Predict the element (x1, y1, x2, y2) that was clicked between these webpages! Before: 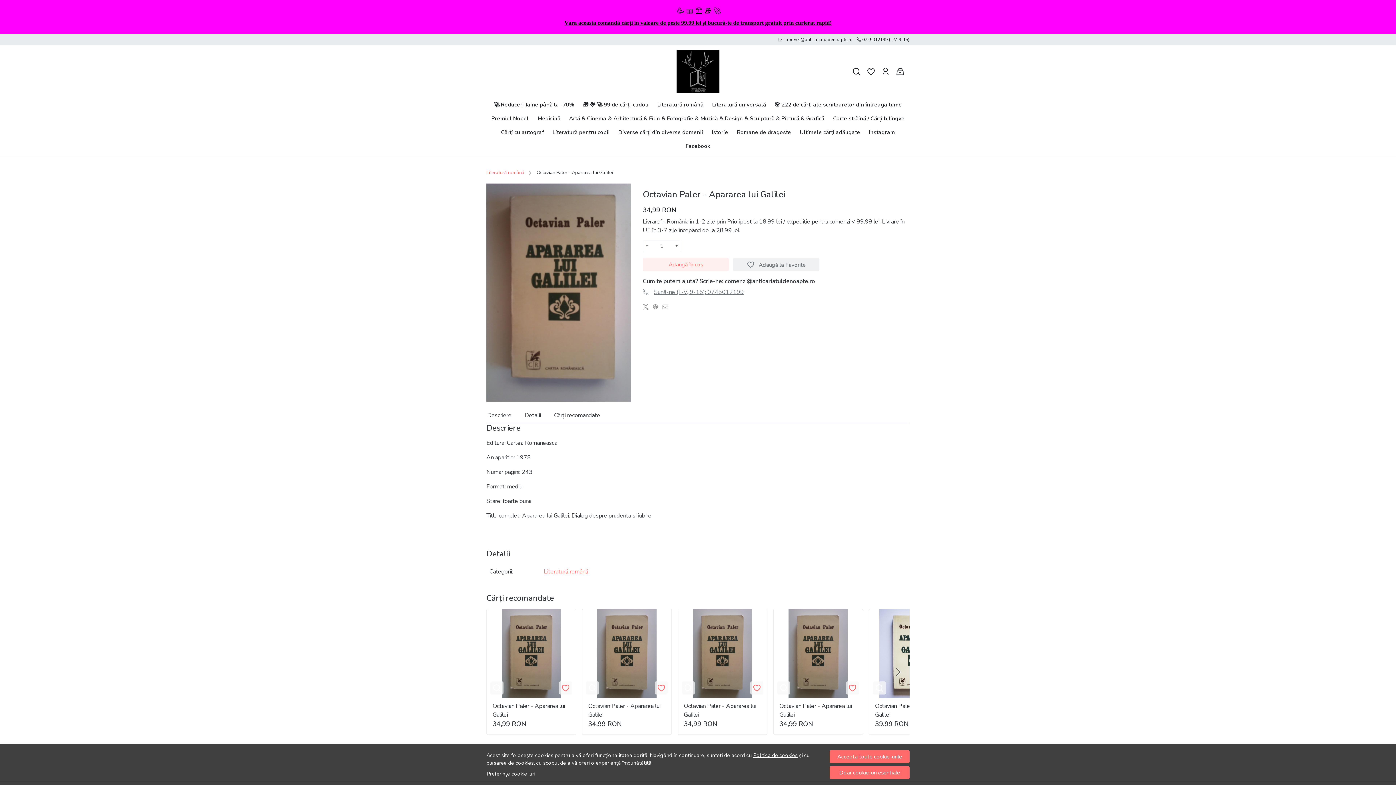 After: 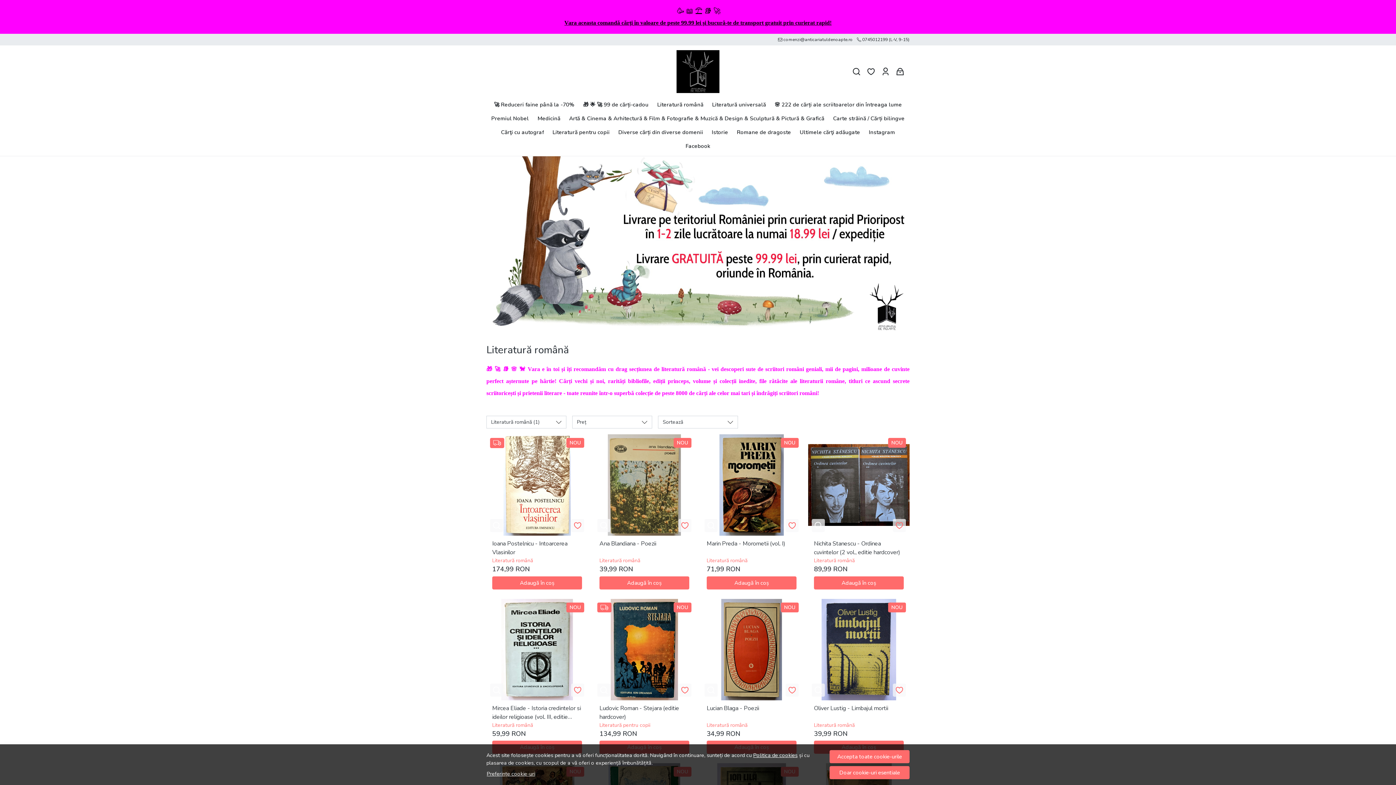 Action: bbox: (657, 97, 703, 111) label: Literatură română